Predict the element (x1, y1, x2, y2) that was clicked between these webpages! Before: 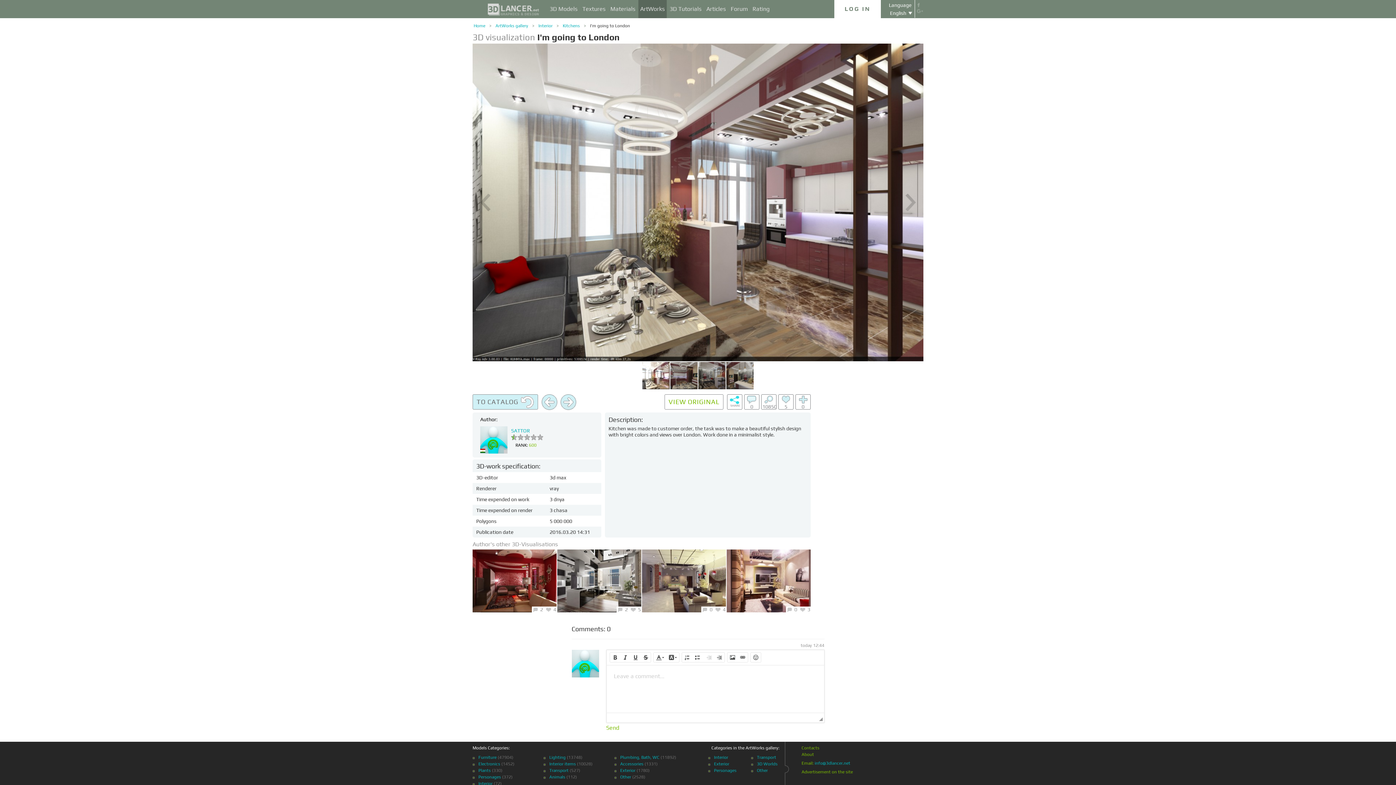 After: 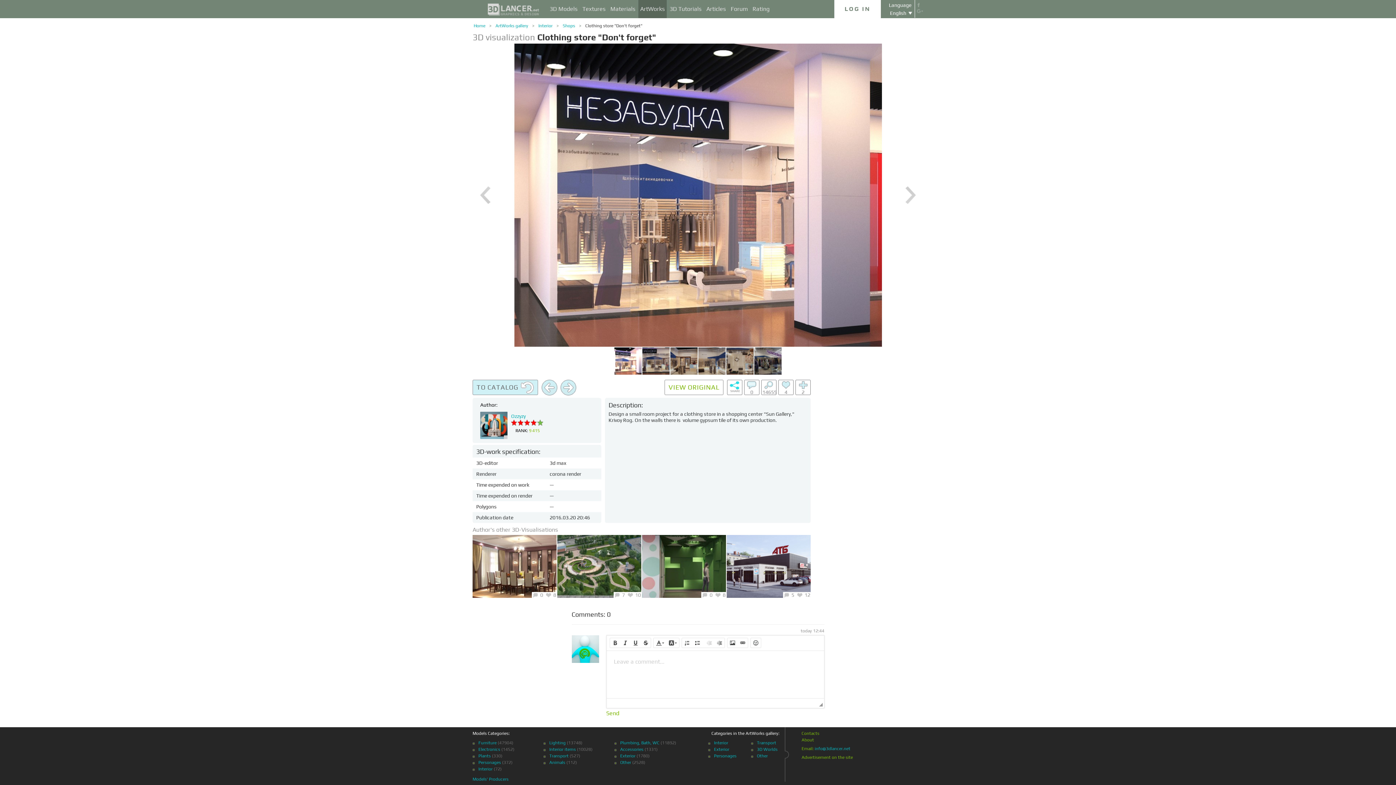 Action: bbox: (541, 394, 557, 410)